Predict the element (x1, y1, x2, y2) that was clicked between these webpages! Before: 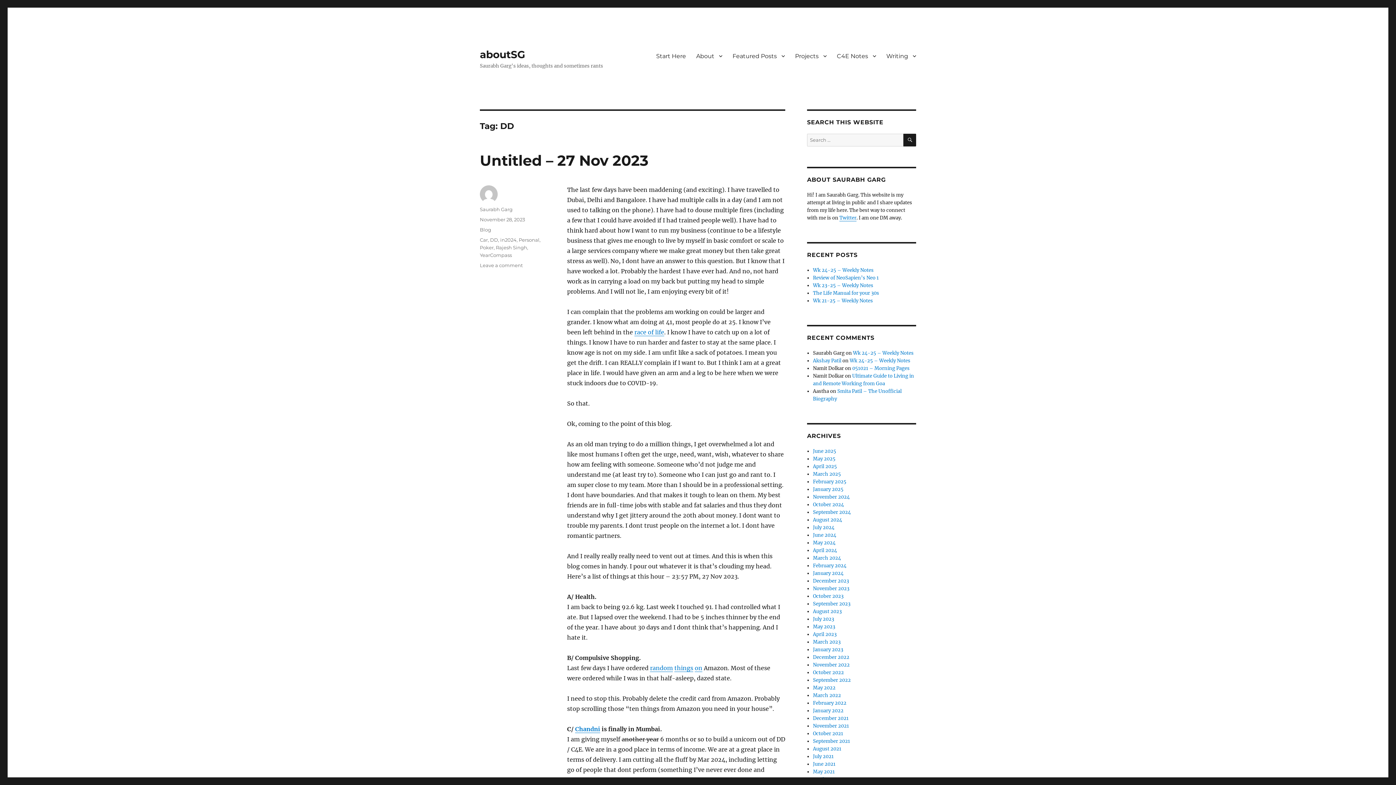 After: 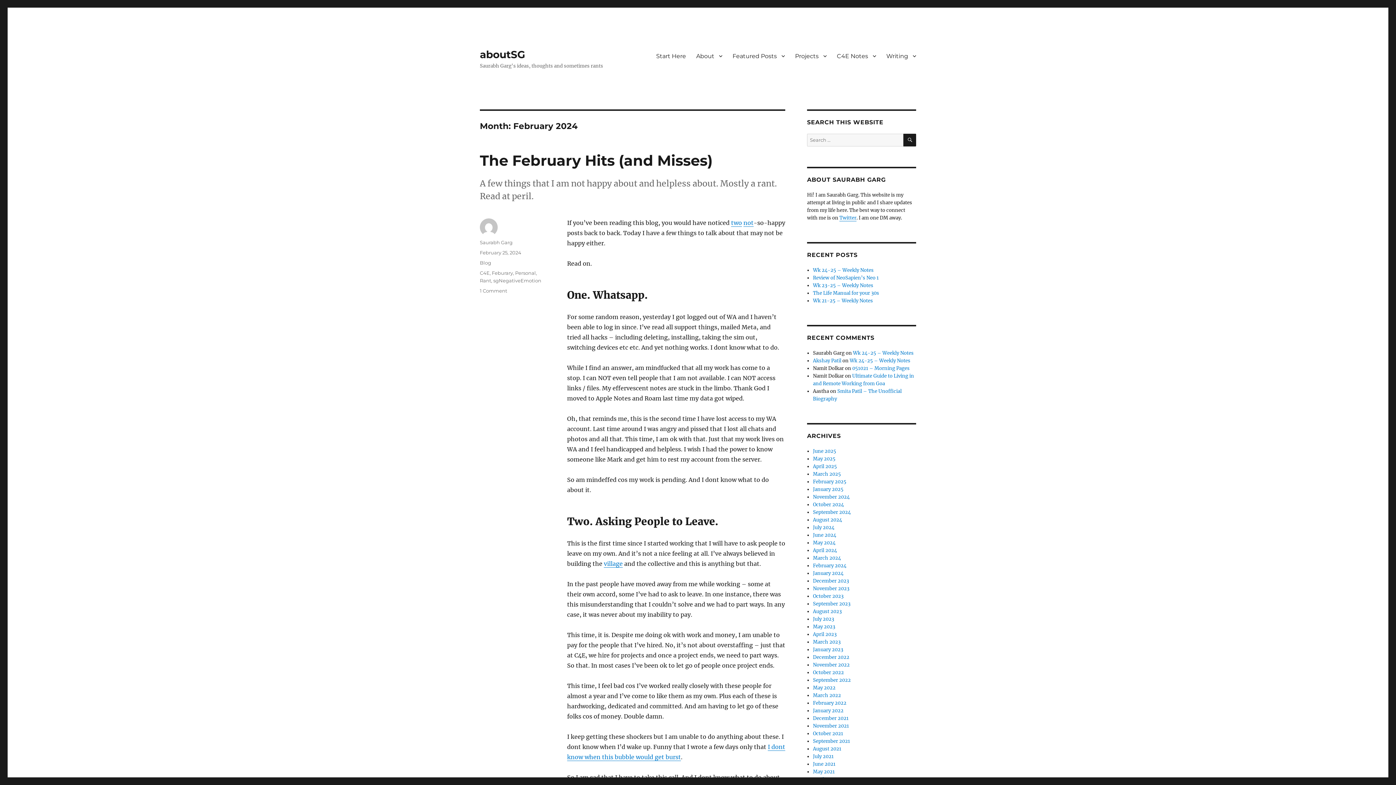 Action: label: February 2024 bbox: (813, 562, 846, 569)